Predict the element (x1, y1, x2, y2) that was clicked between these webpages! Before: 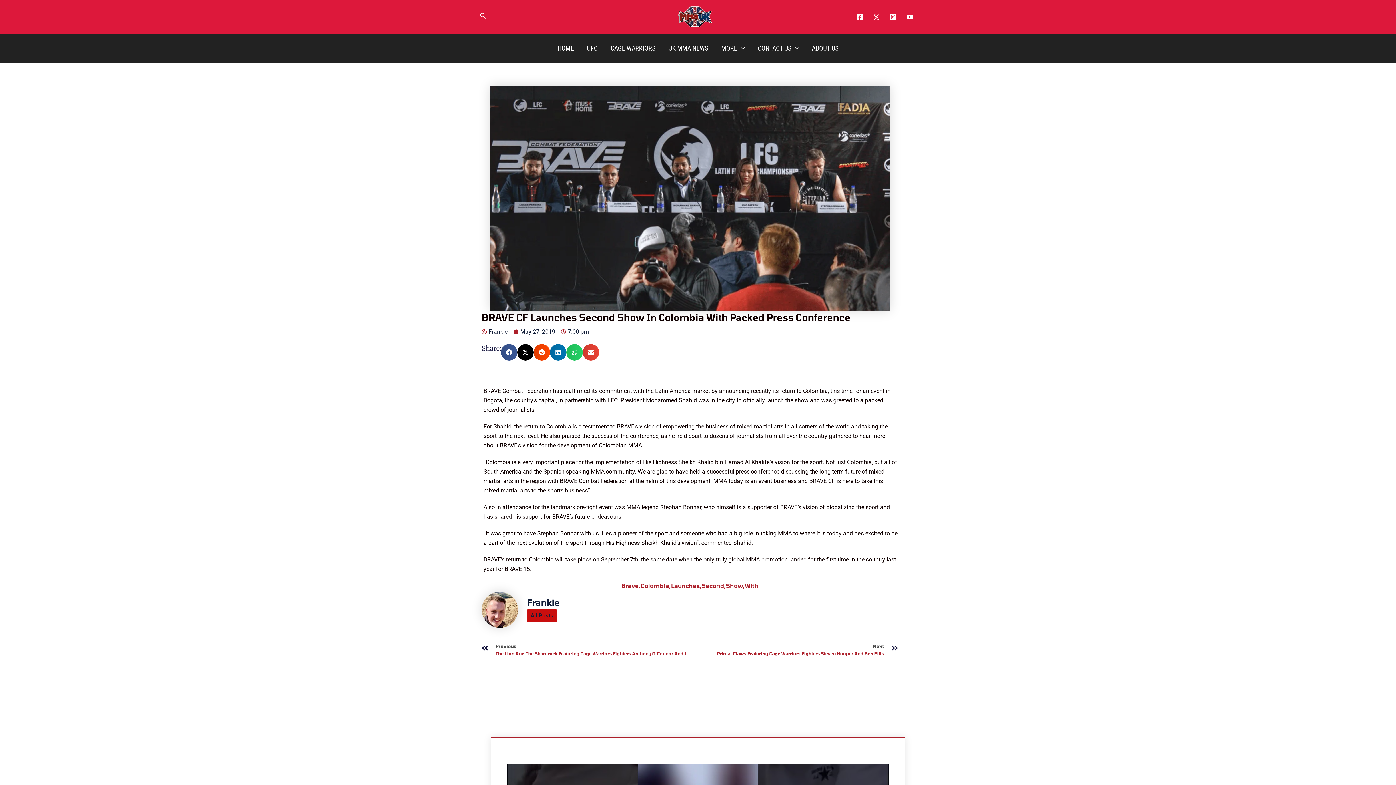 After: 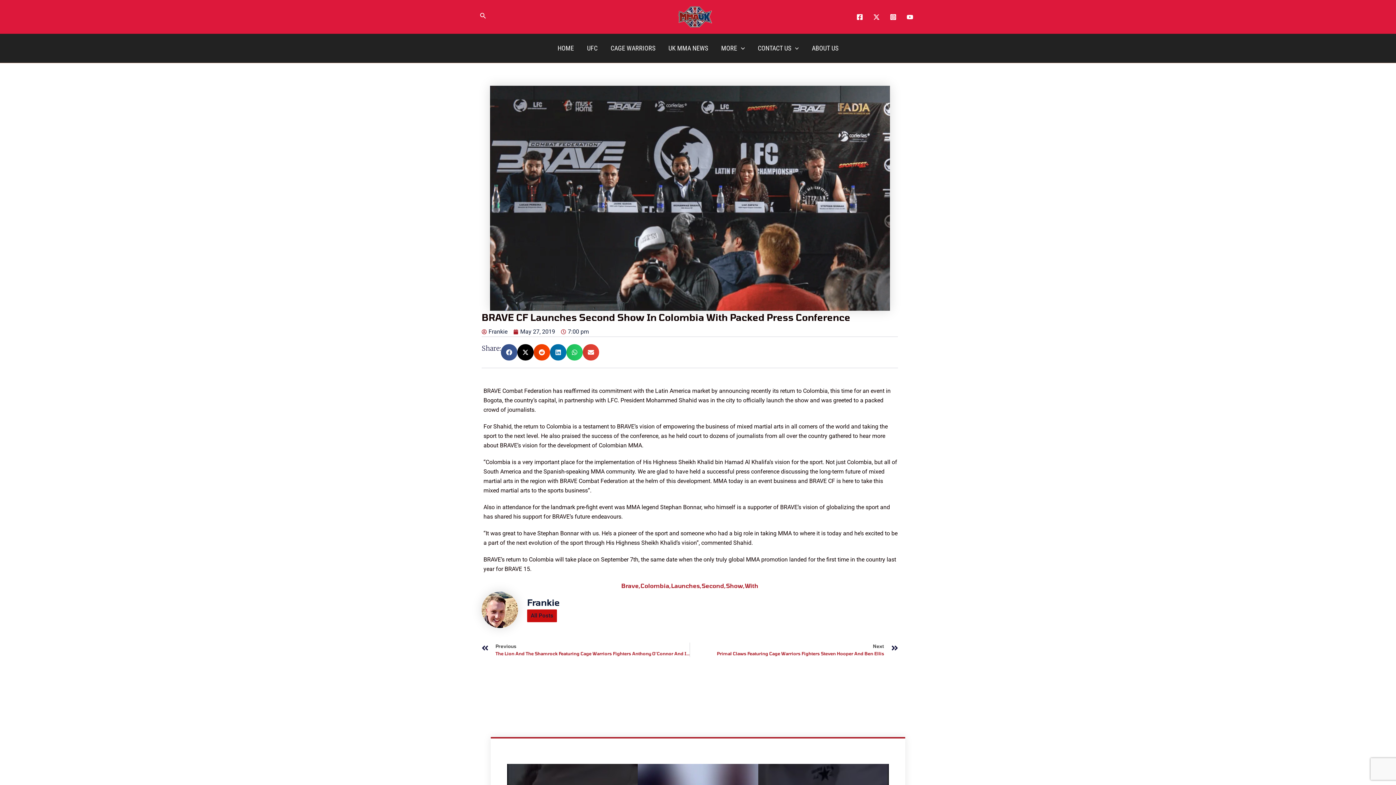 Action: bbox: (887, 10, 899, 23) label: Instagram